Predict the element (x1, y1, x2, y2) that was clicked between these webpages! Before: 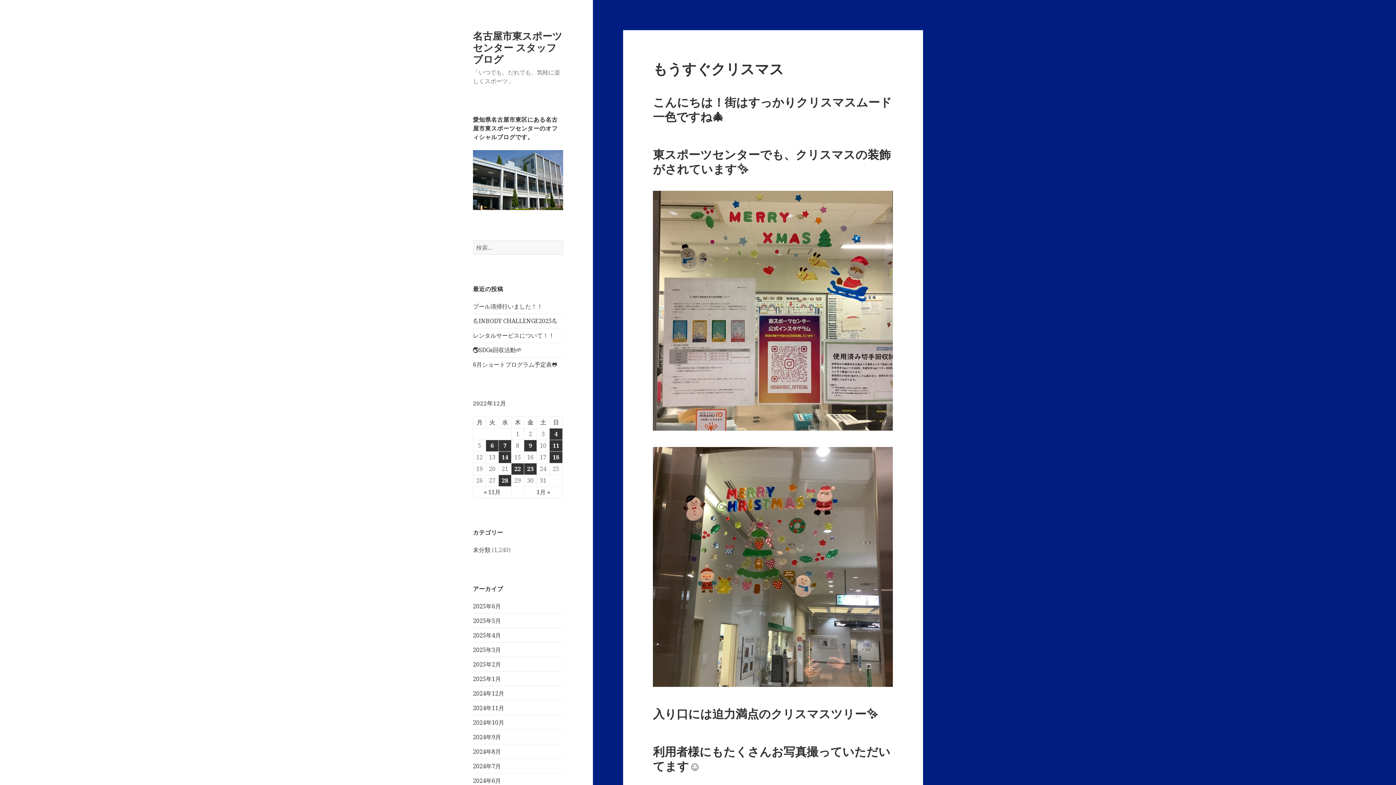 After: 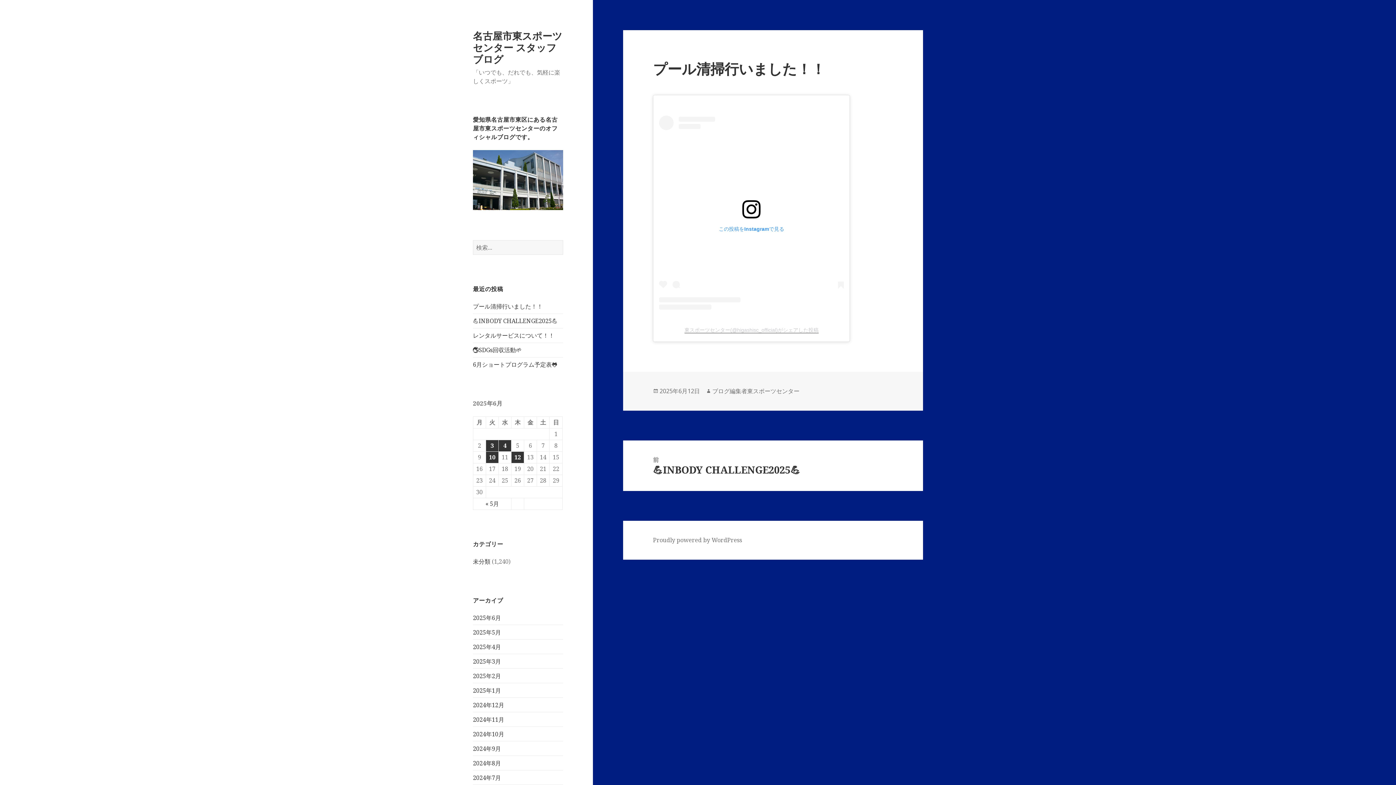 Action: label: プール清掃行いました！！ bbox: (473, 302, 542, 310)